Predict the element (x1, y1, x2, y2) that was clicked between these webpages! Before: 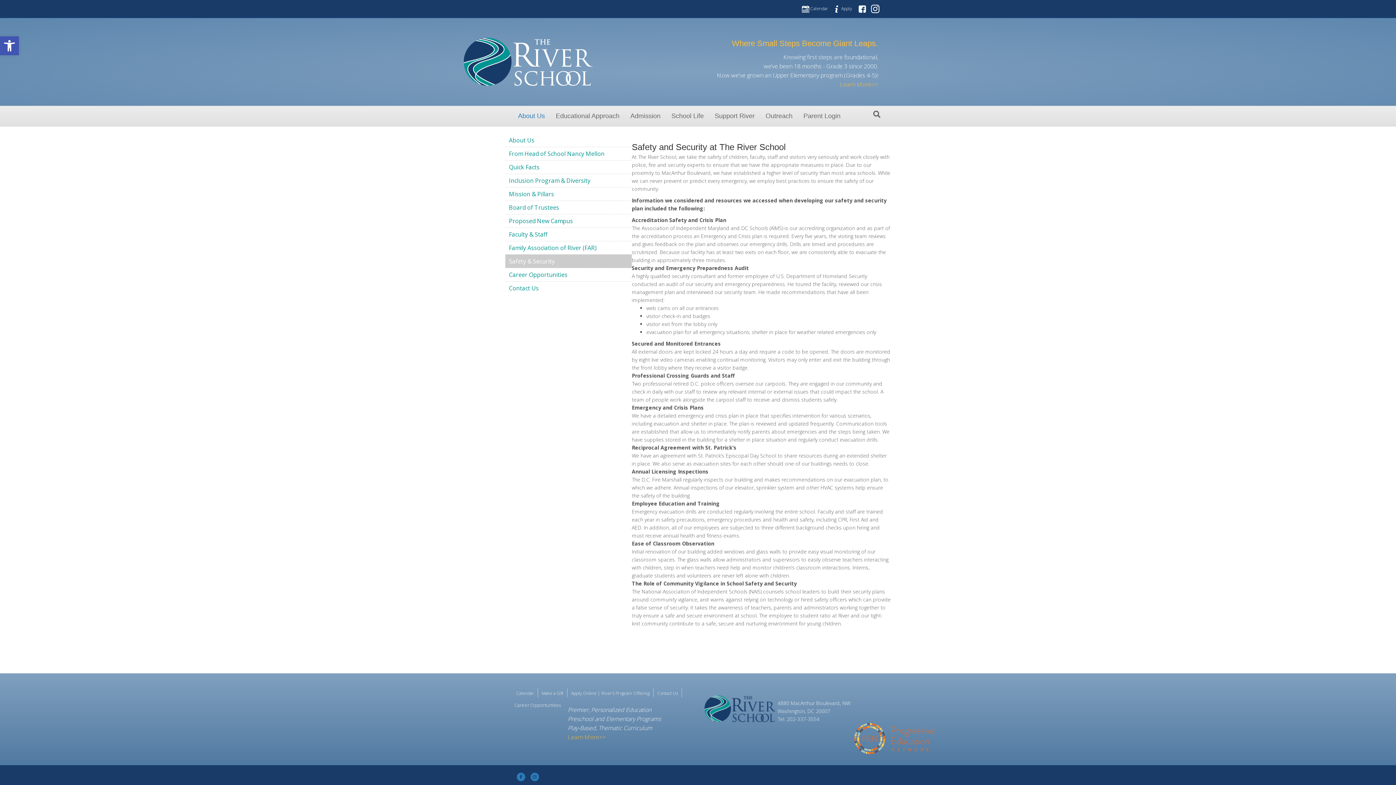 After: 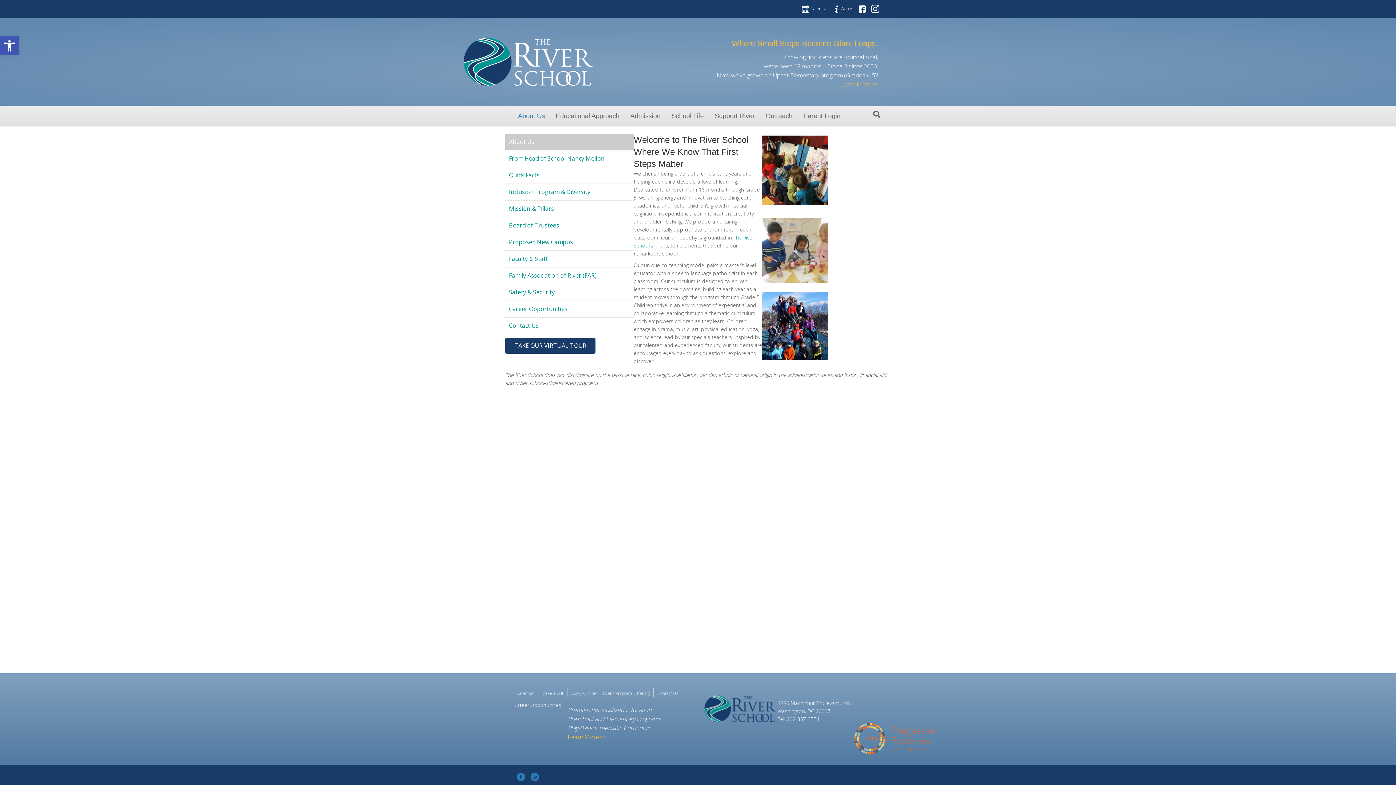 Action: bbox: (568, 733, 605, 741) label: Learn More>>